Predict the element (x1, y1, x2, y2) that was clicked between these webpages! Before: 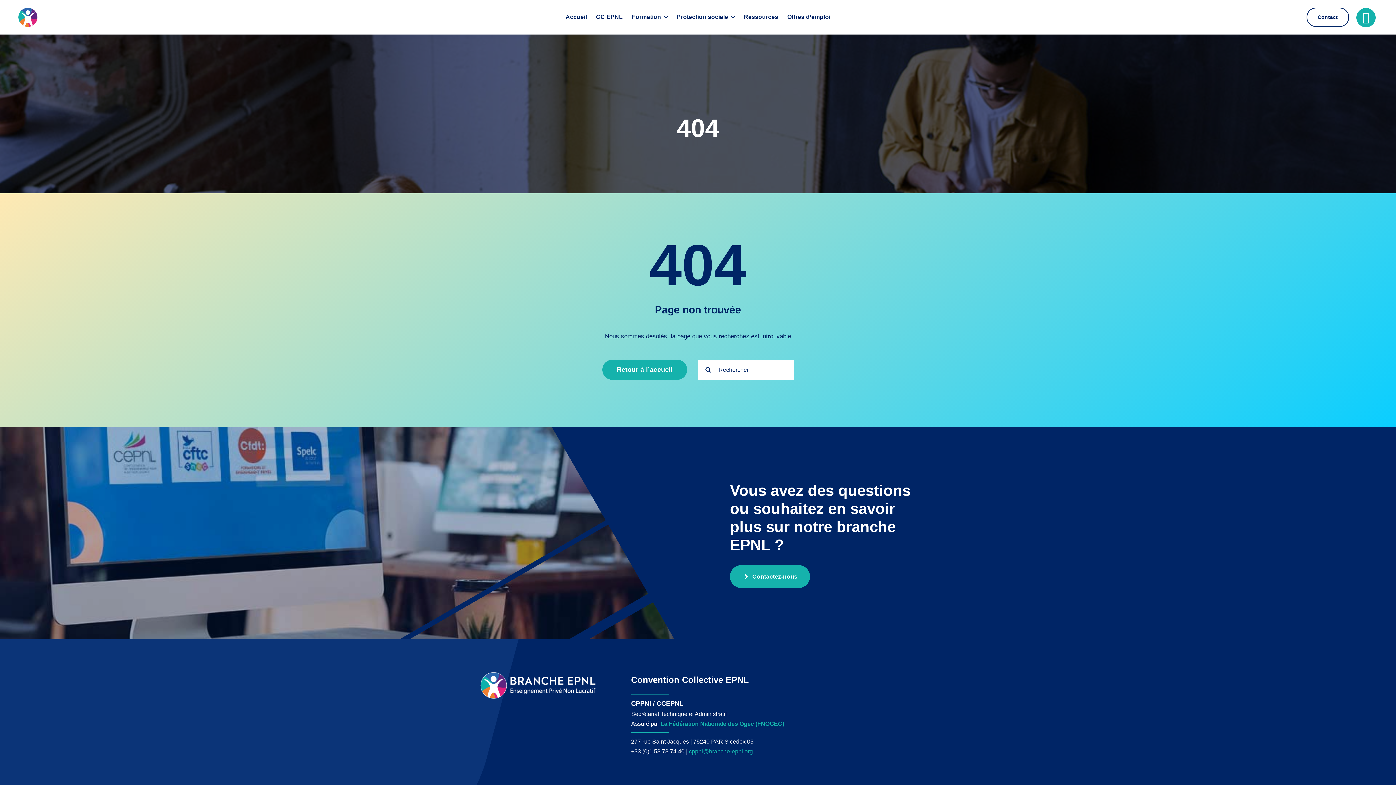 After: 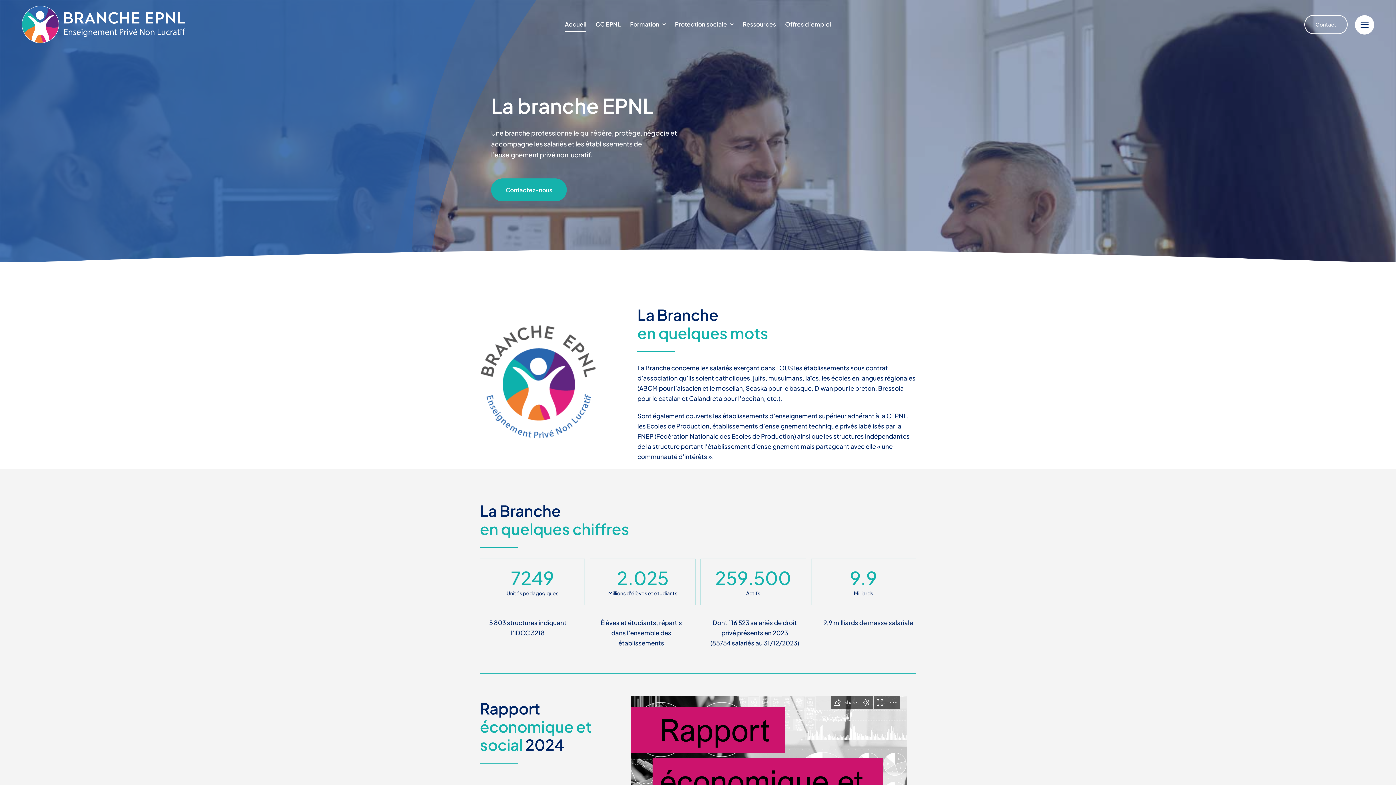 Action: label: Retour à l’accueil bbox: (602, 360, 687, 380)